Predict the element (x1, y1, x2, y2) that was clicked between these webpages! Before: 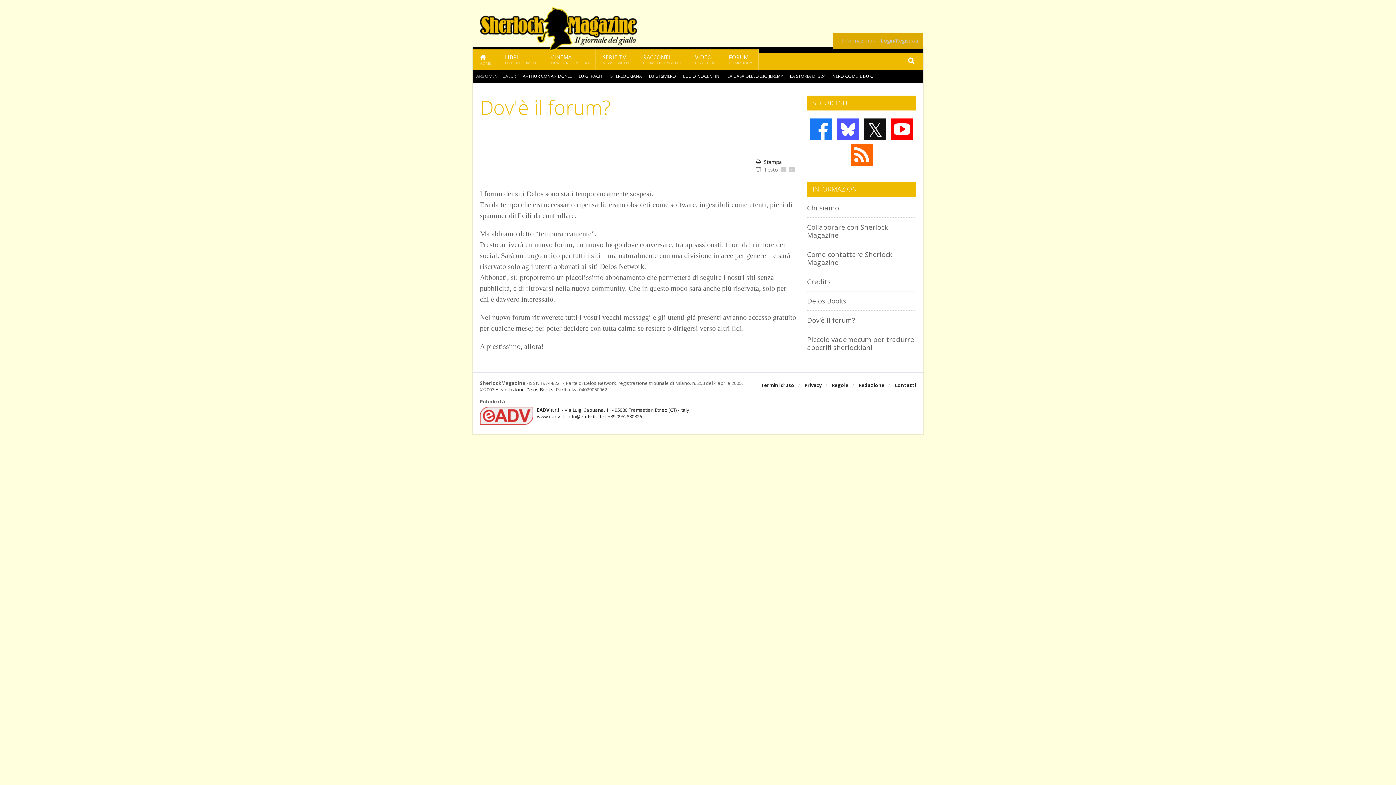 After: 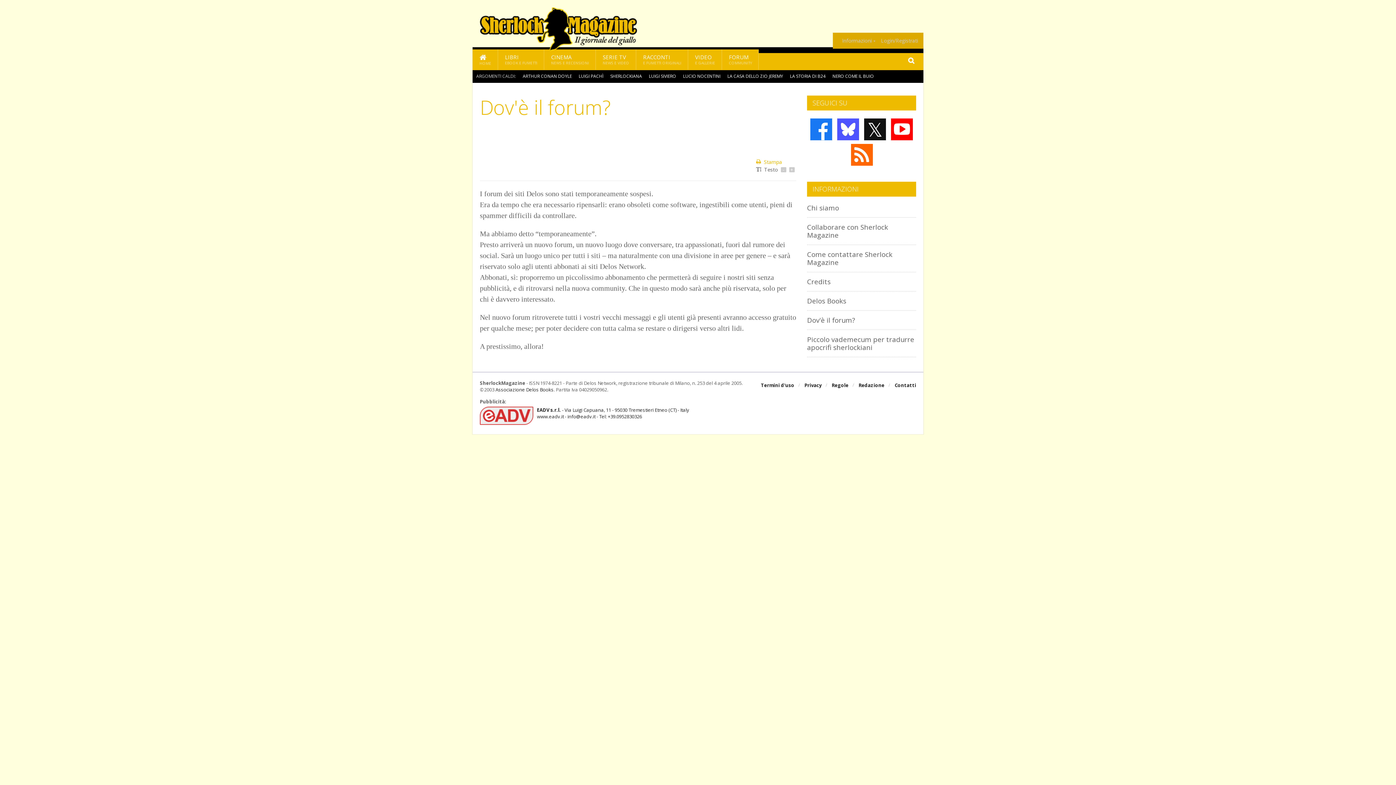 Action: bbox: (756, 158, 796, 165) label: Stampa